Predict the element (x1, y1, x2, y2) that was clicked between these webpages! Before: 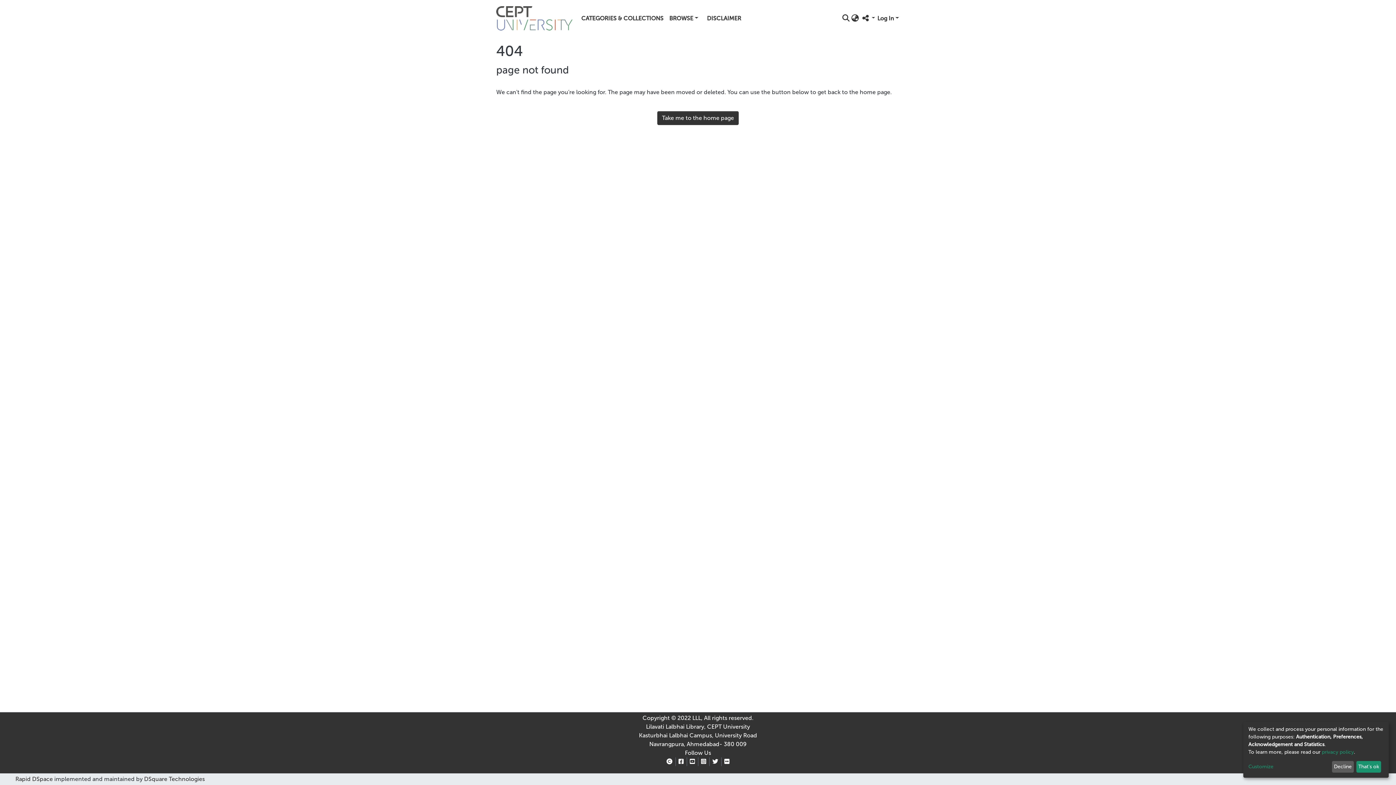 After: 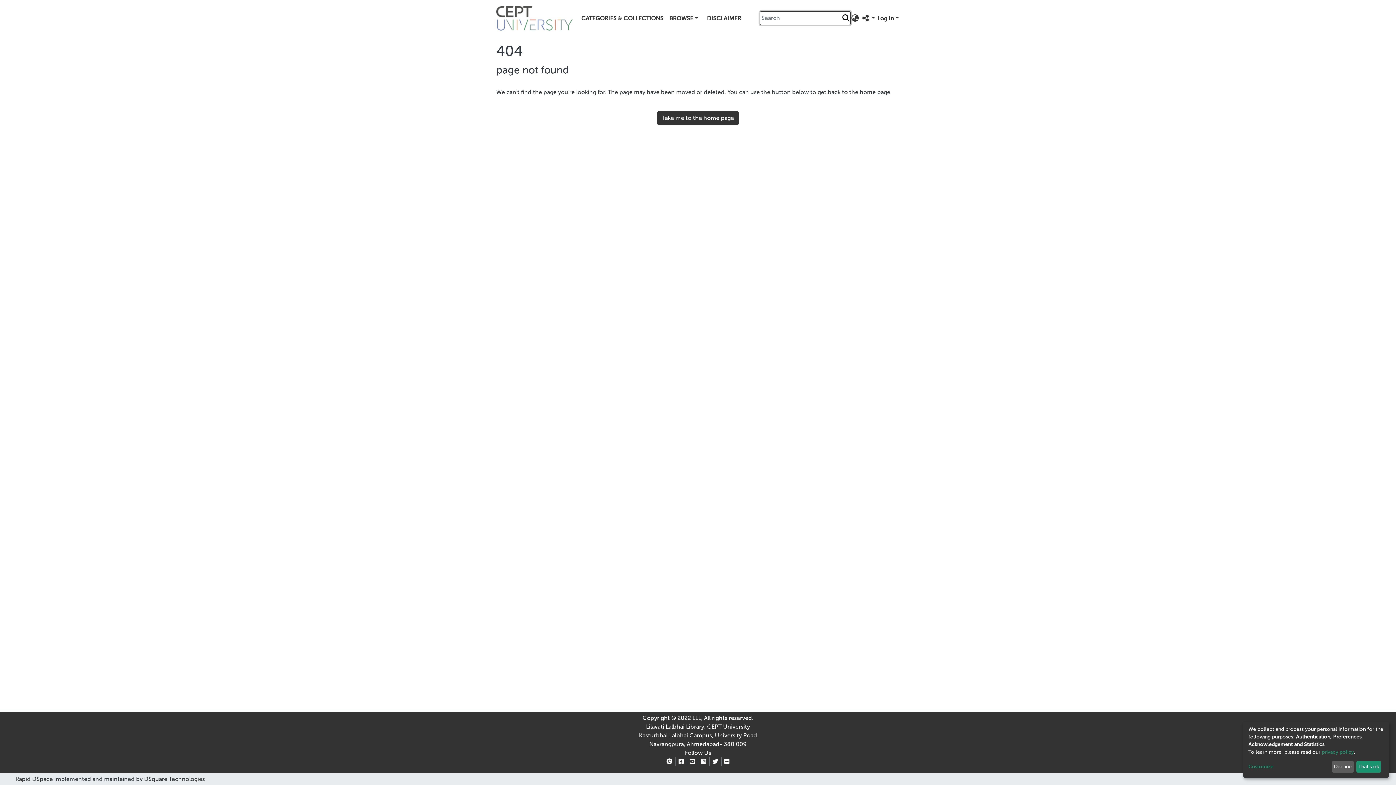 Action: label: Submit search bbox: (67, 52, 71, 52)